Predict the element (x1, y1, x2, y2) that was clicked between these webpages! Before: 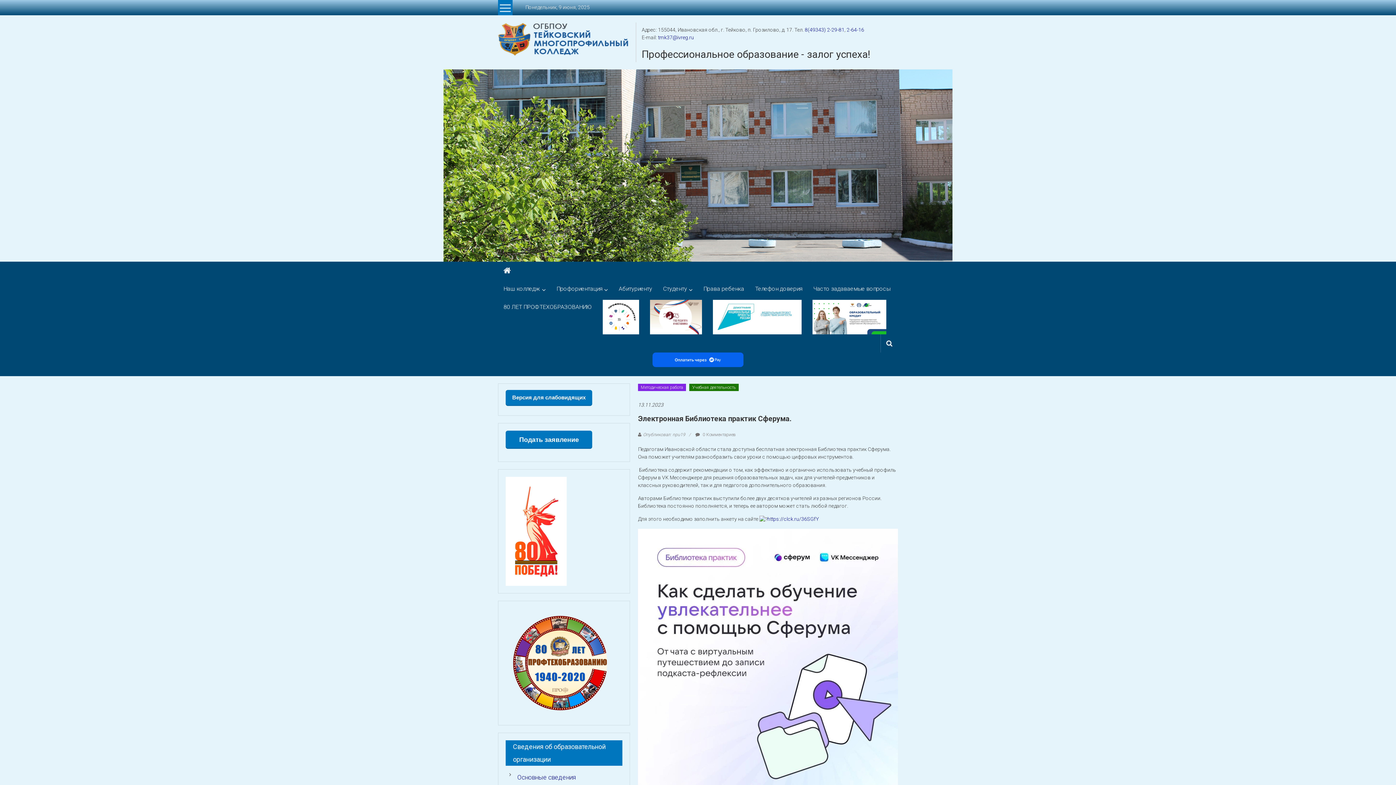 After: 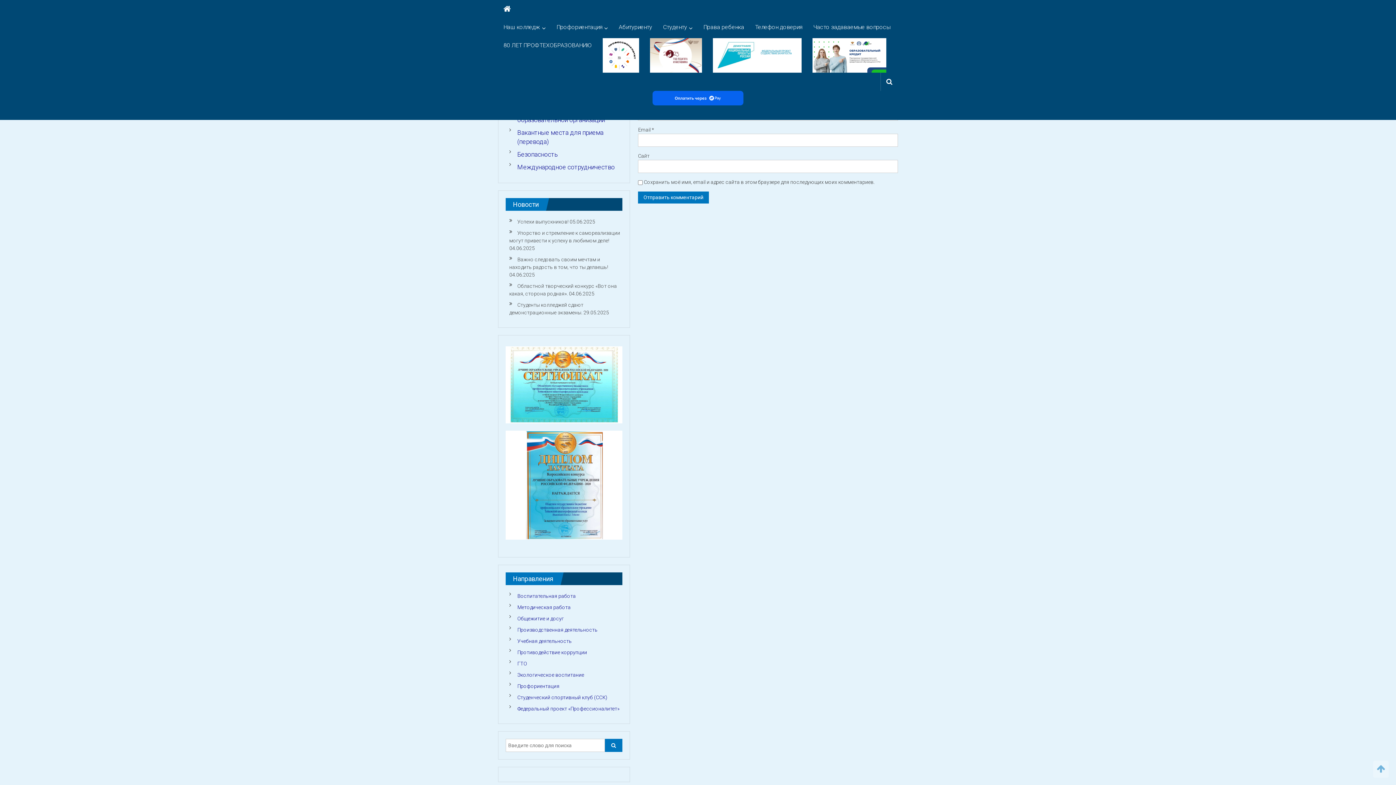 Action: bbox: (695, 432, 736, 437) label:  0 Комментариев